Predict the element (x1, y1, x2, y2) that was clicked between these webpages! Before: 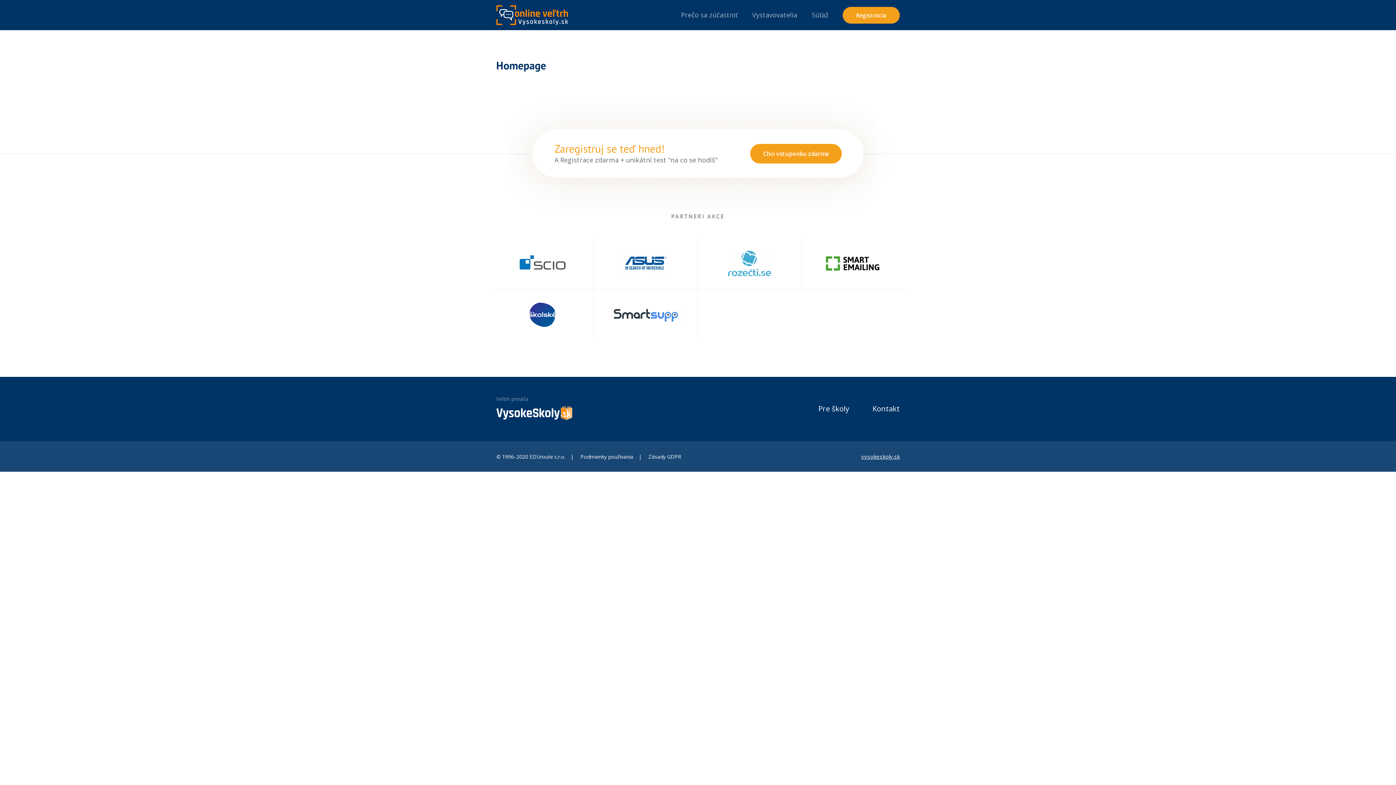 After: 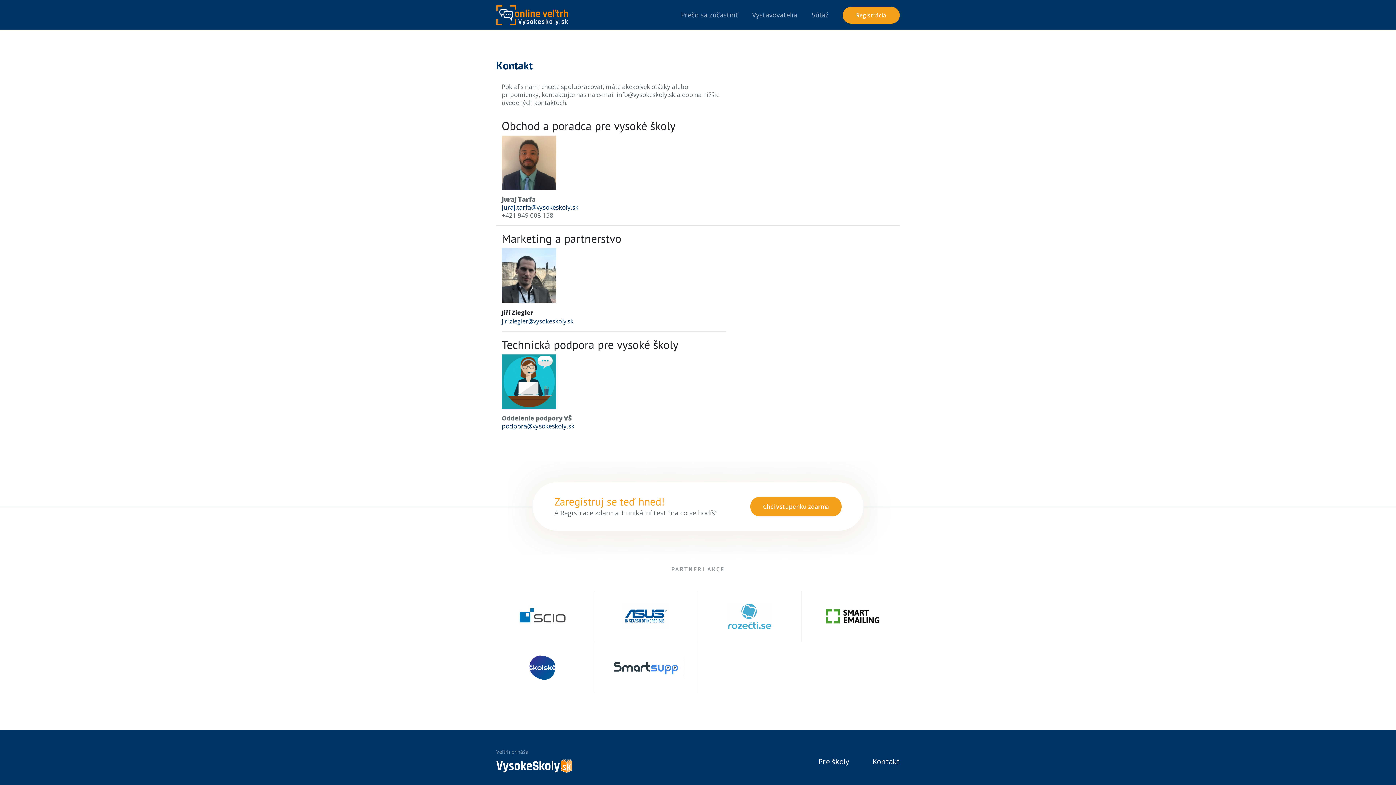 Action: bbox: (872, 404, 900, 413) label: Kontakt